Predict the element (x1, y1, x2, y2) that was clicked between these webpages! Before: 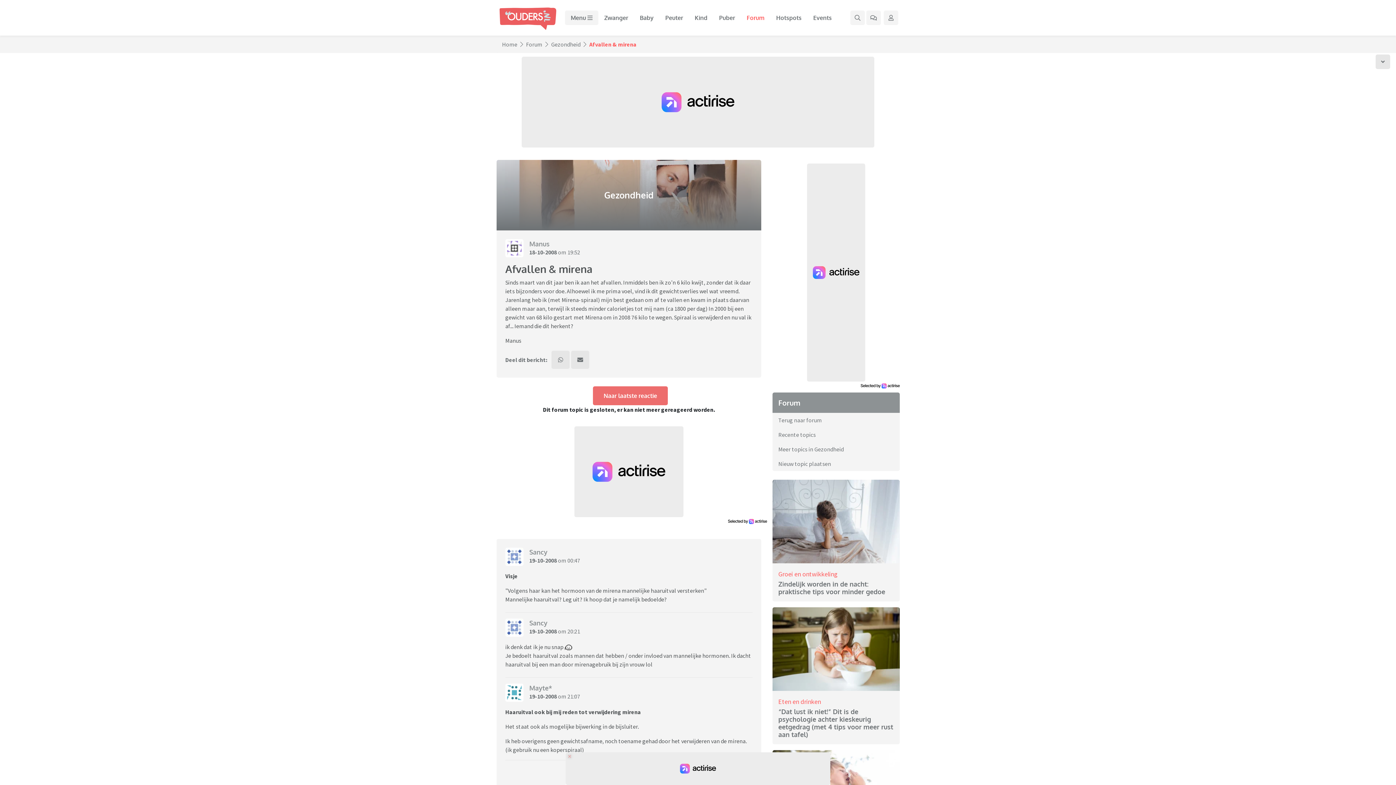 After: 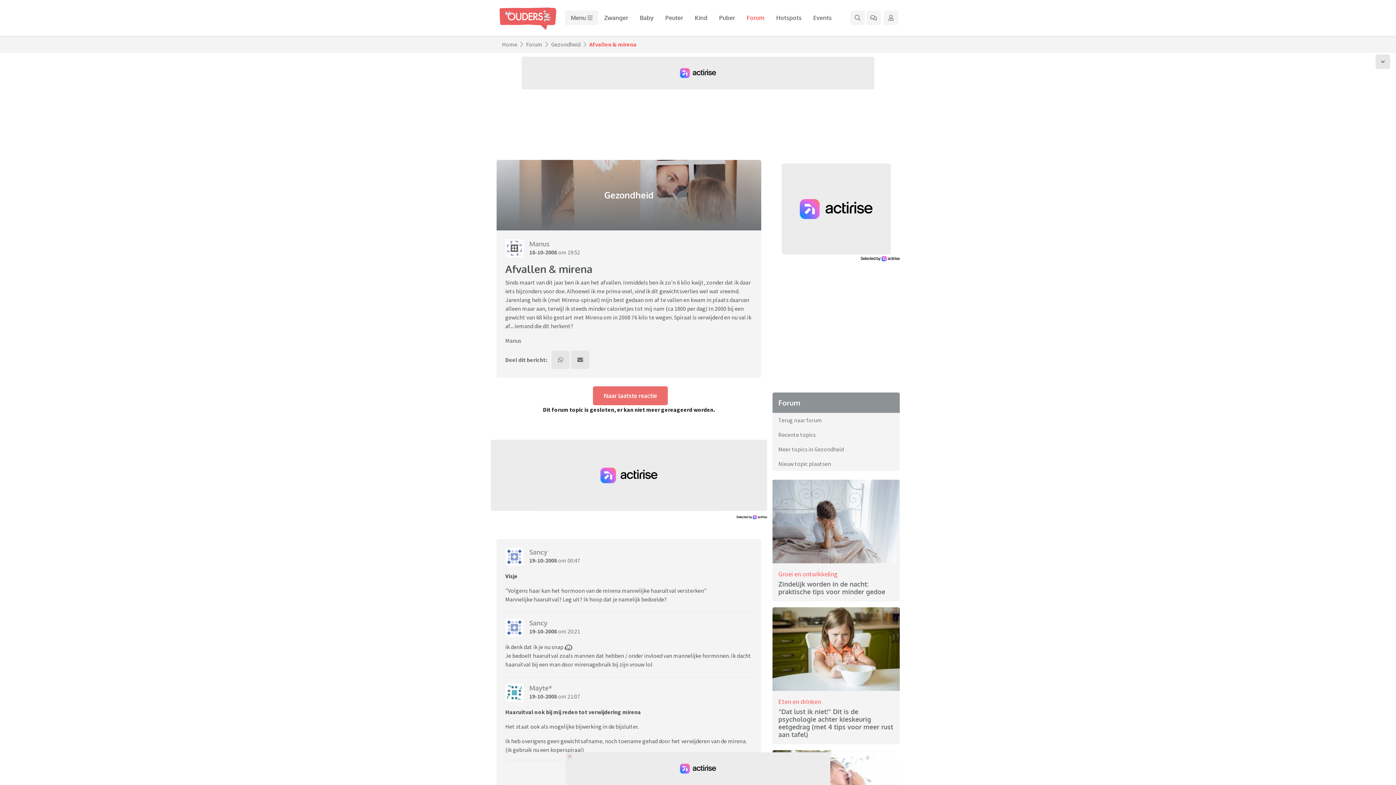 Action: bbox: (529, 248, 557, 255) label: 18-10-2008